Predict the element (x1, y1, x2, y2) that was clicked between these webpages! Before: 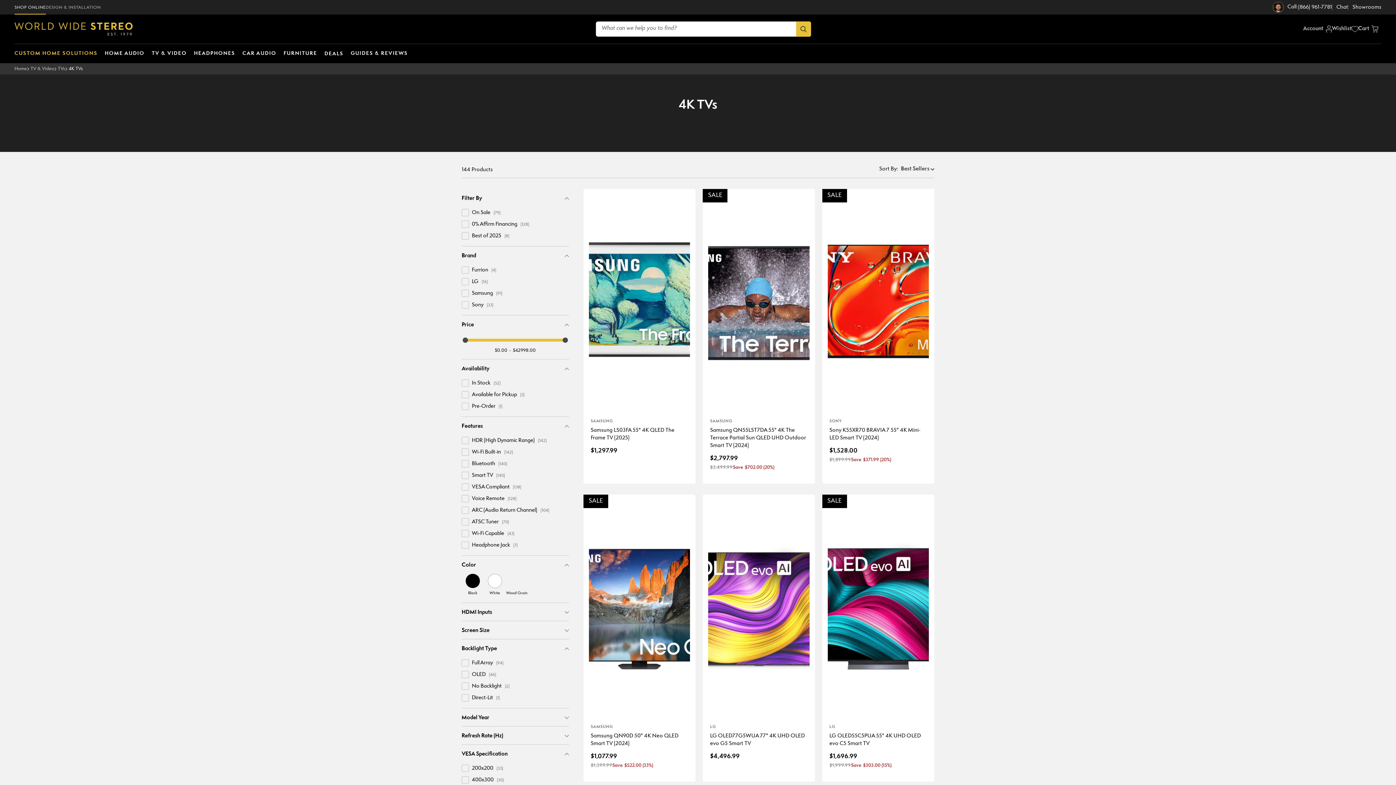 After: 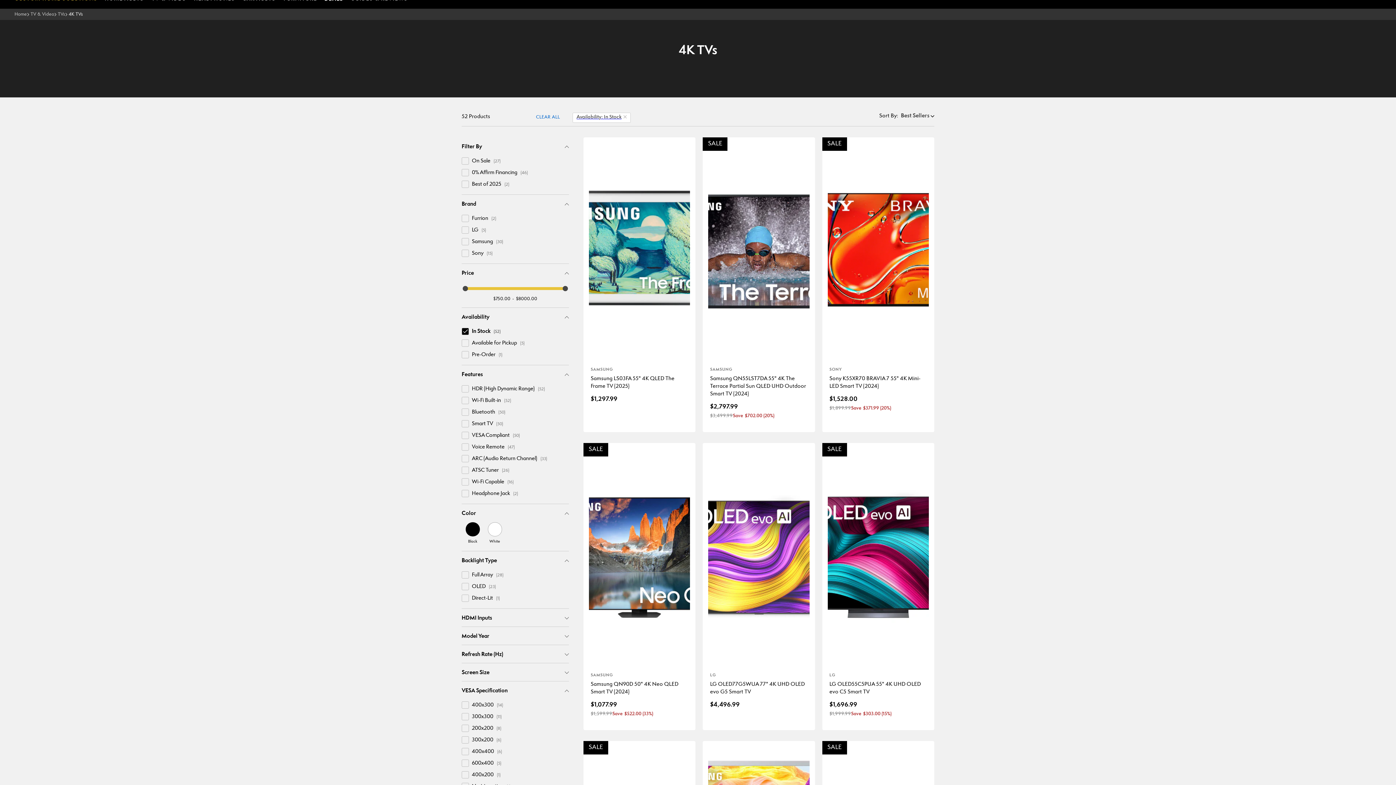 Action: label: Filter by: 'In Stock' in 'Availability' bbox: (472, 380, 500, 386)